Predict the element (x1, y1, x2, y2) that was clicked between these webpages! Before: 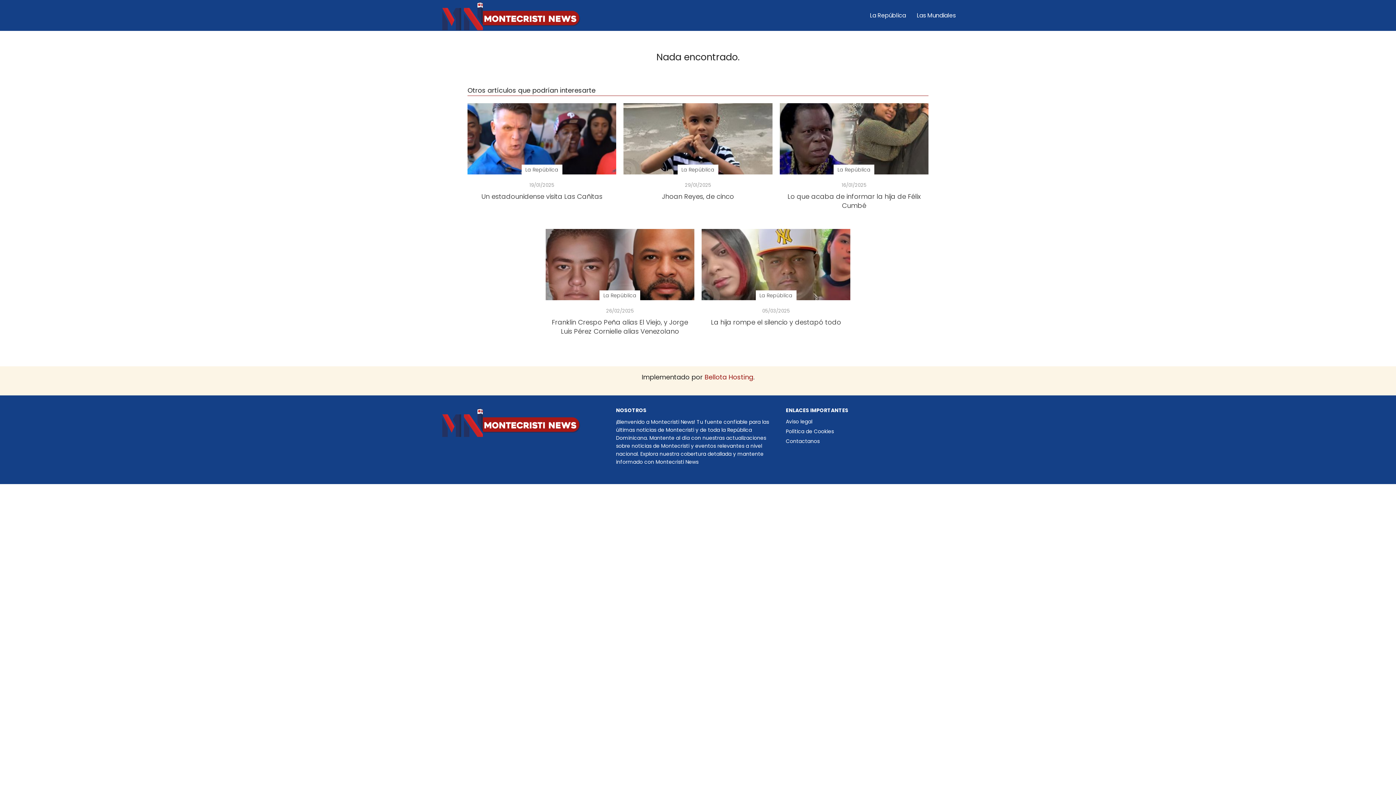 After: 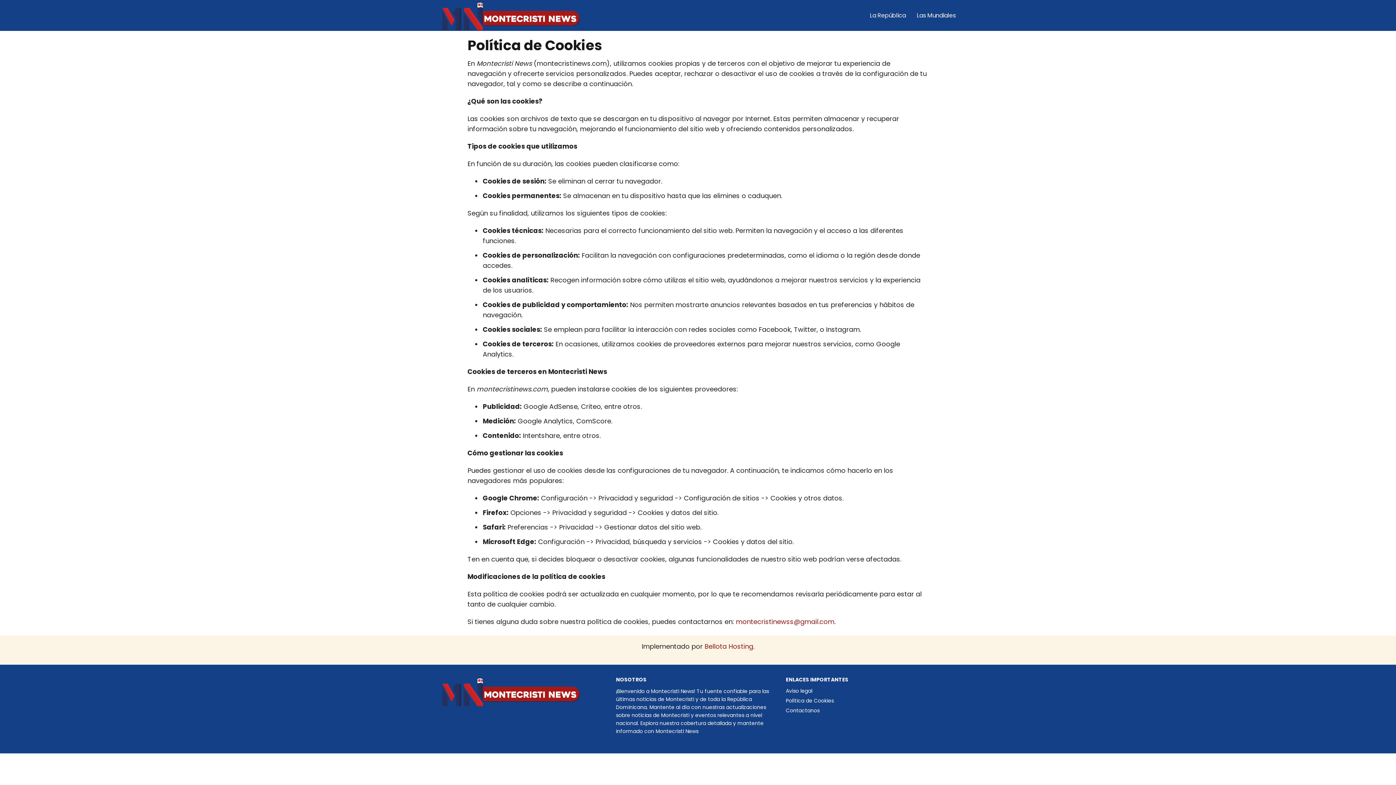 Action: label: Política de Cookies bbox: (786, 428, 834, 435)